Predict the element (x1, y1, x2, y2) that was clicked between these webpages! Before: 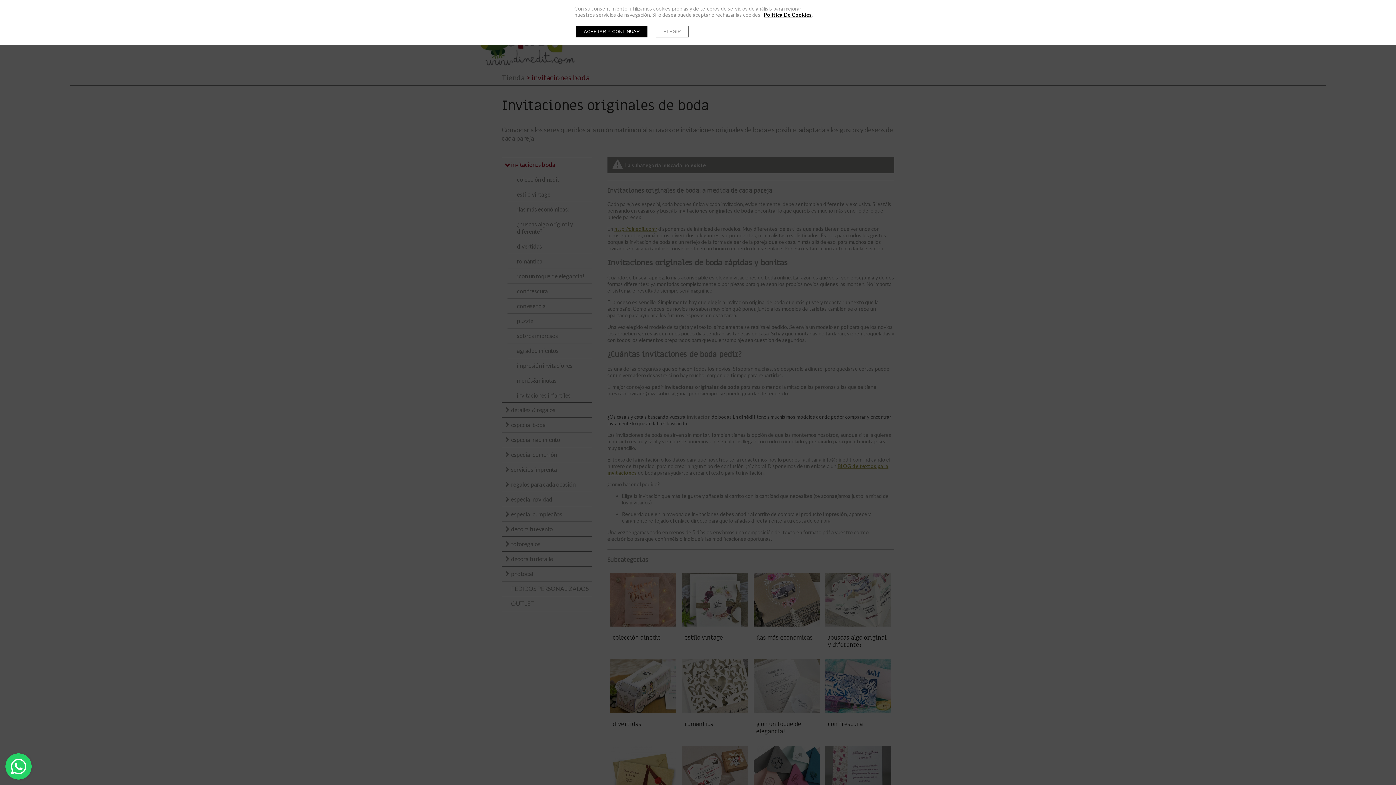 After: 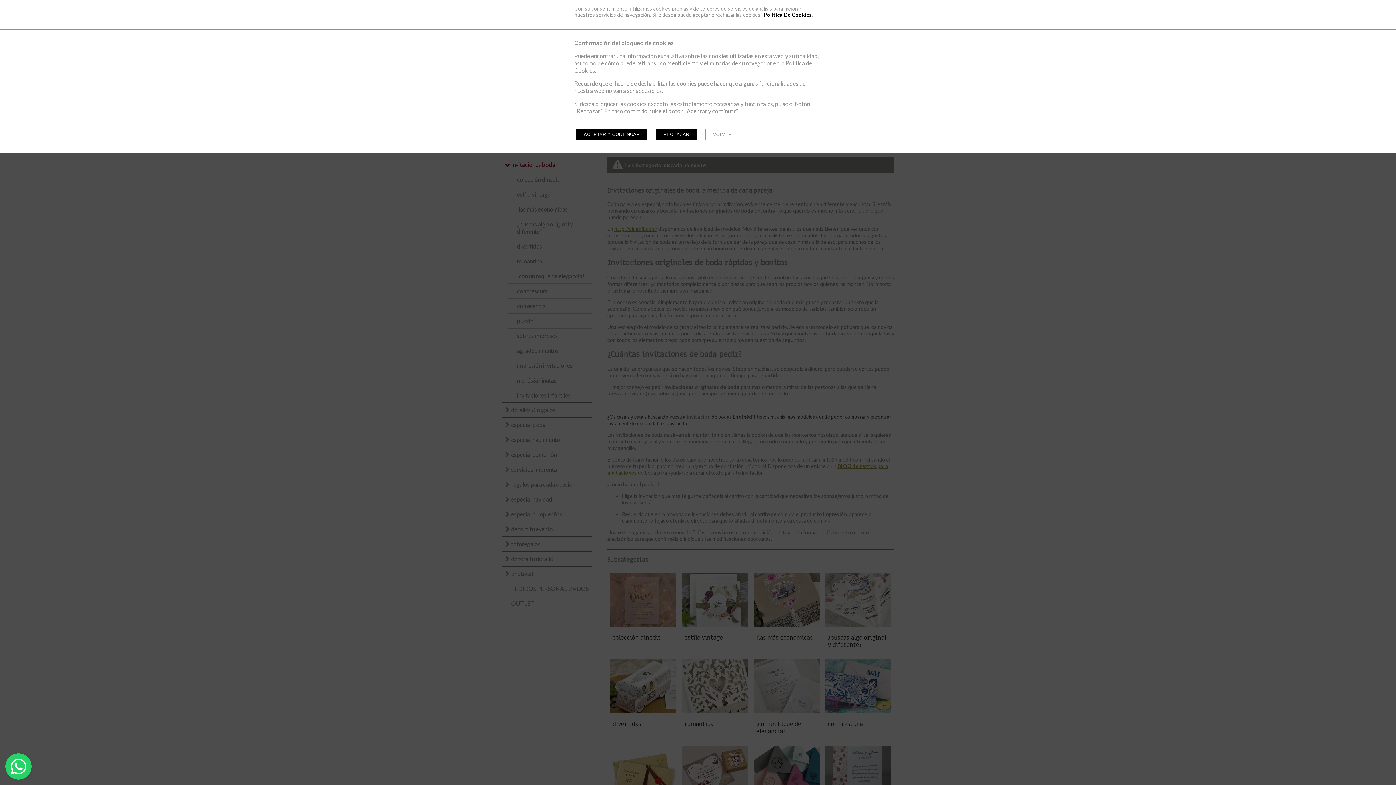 Action: bbox: (656, 25, 688, 37) label: ELEGIR